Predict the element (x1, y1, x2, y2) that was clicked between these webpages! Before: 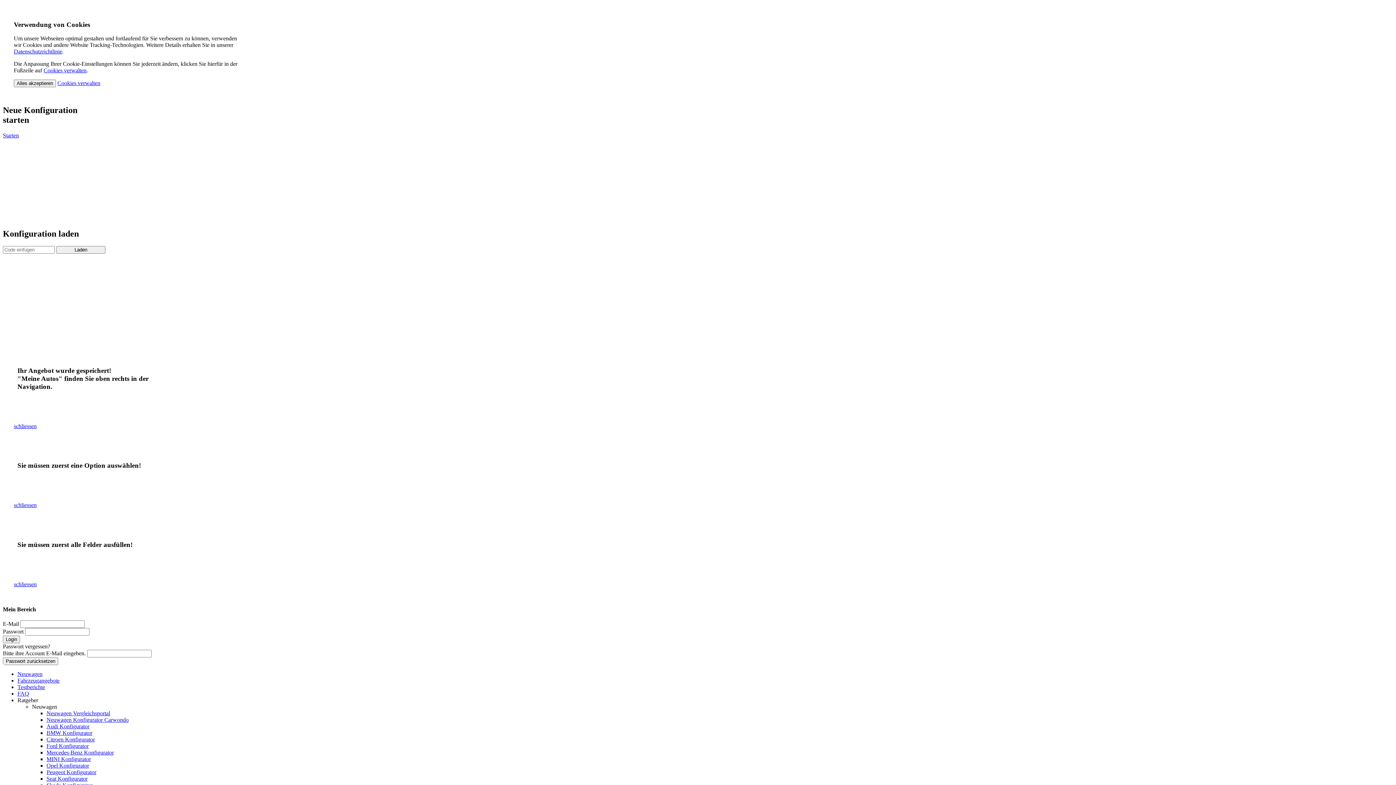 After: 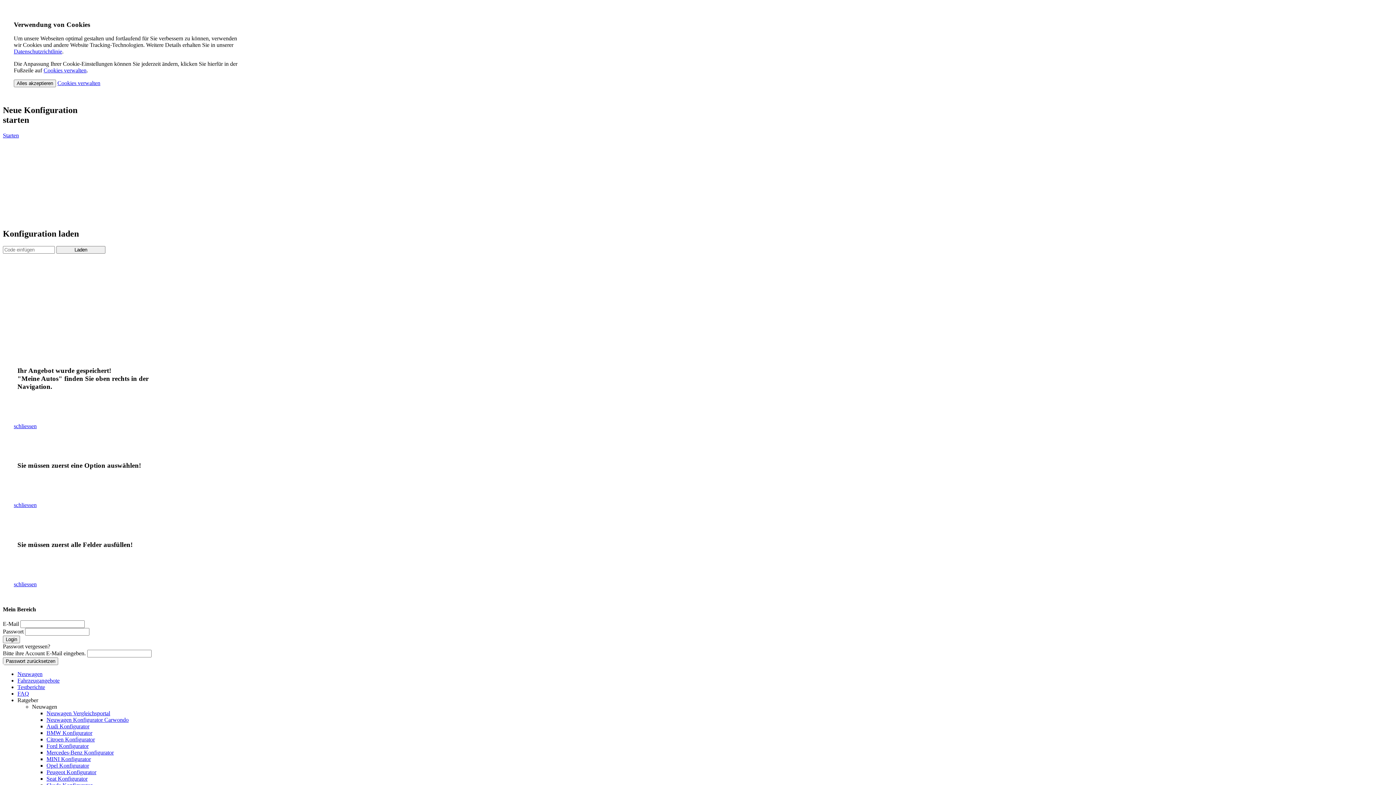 Action: label: Passwort vergessen? bbox: (2, 643, 50, 649)